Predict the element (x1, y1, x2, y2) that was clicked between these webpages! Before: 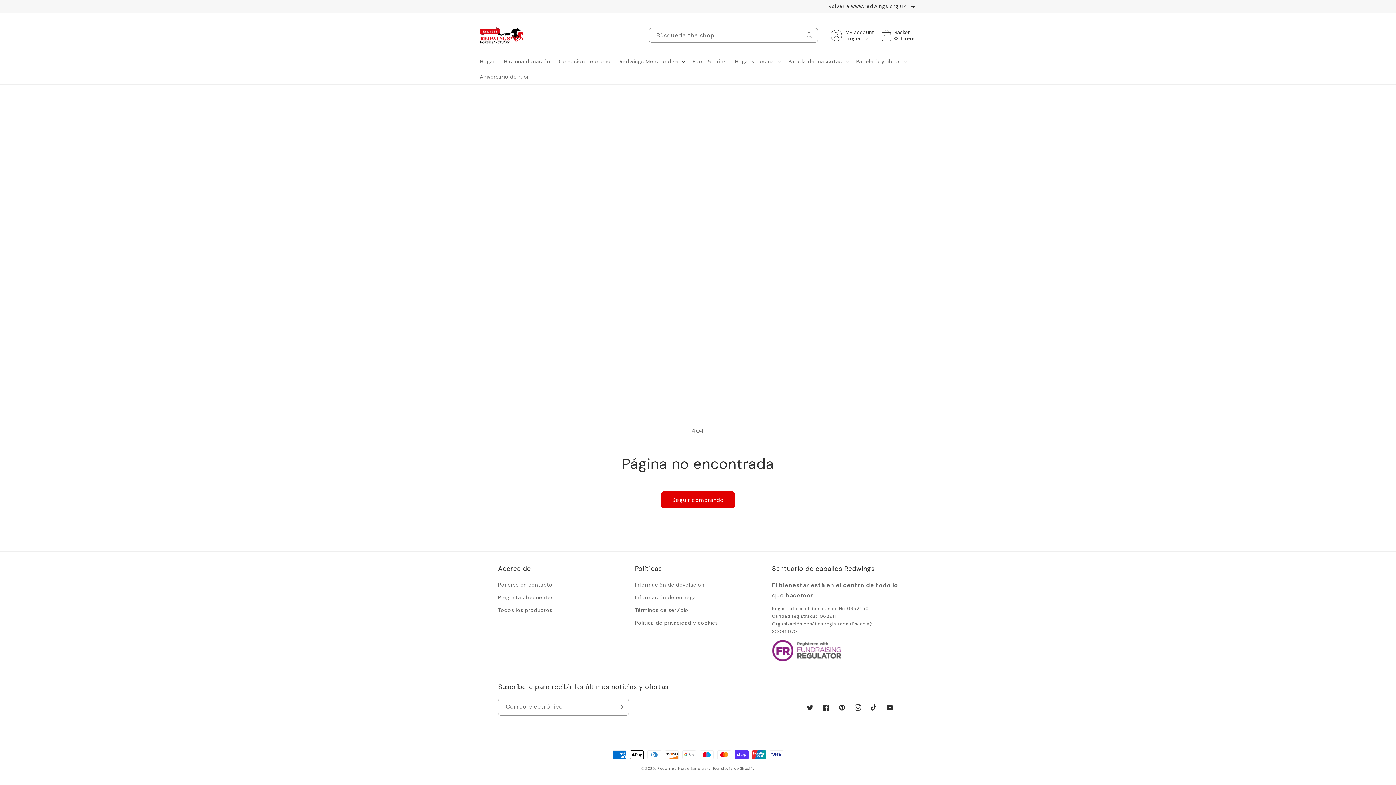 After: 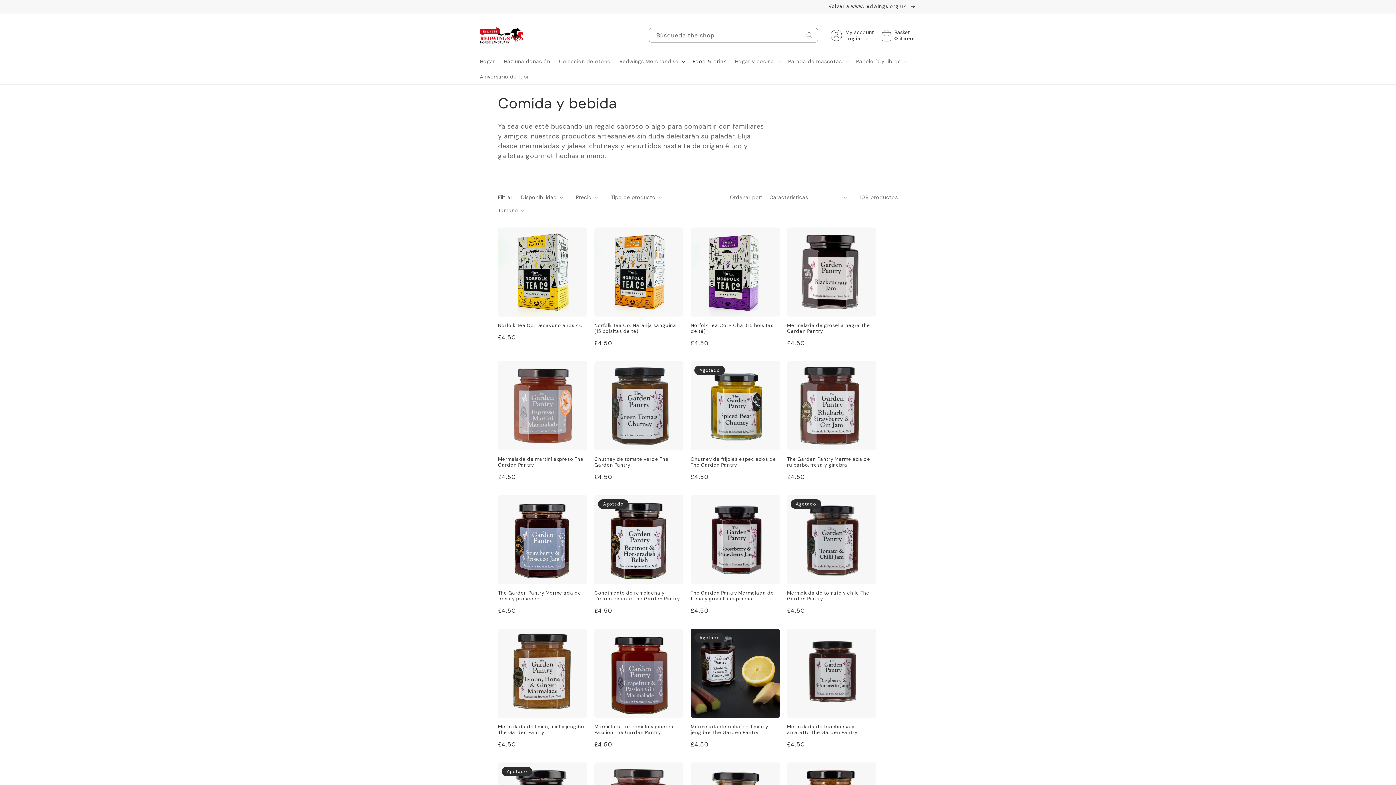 Action: bbox: (688, 53, 730, 68) label: Food & drink